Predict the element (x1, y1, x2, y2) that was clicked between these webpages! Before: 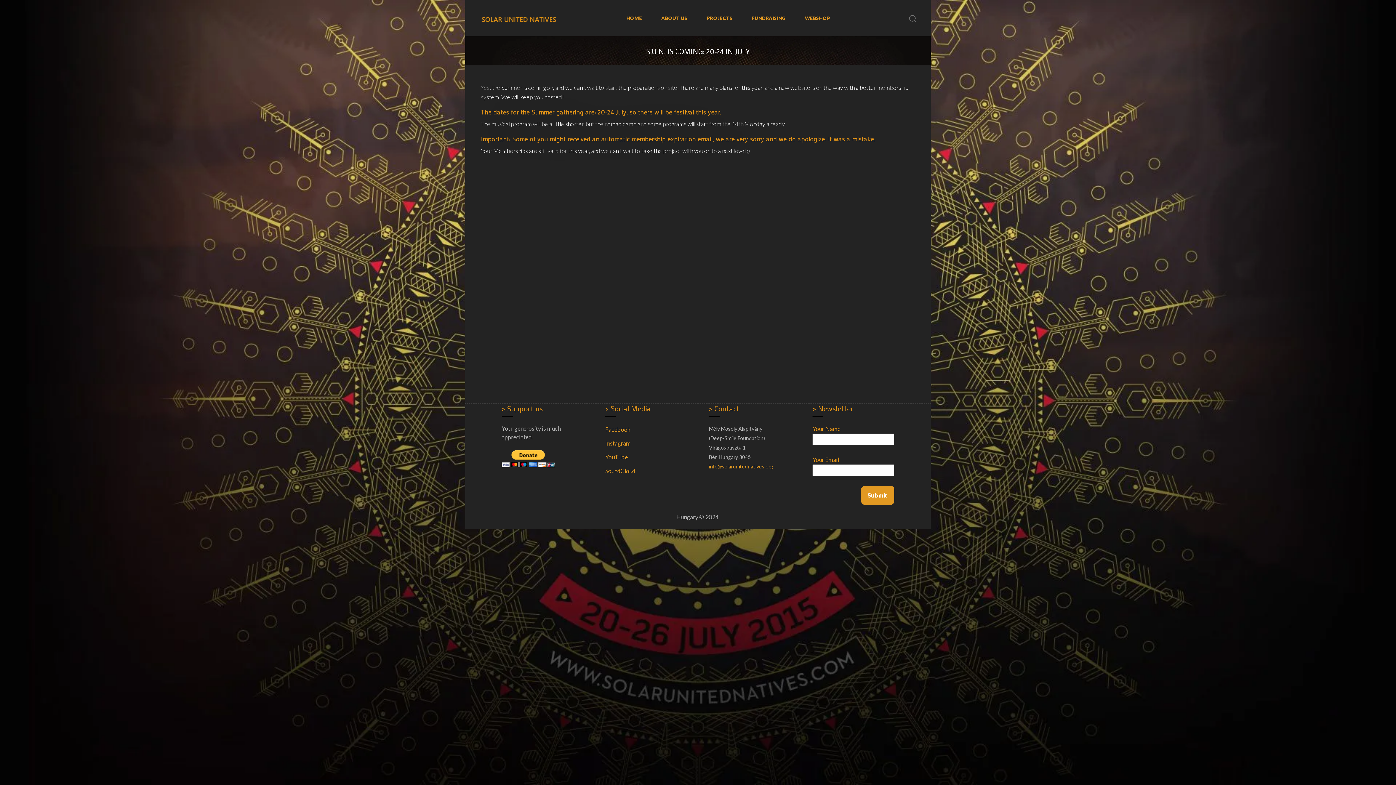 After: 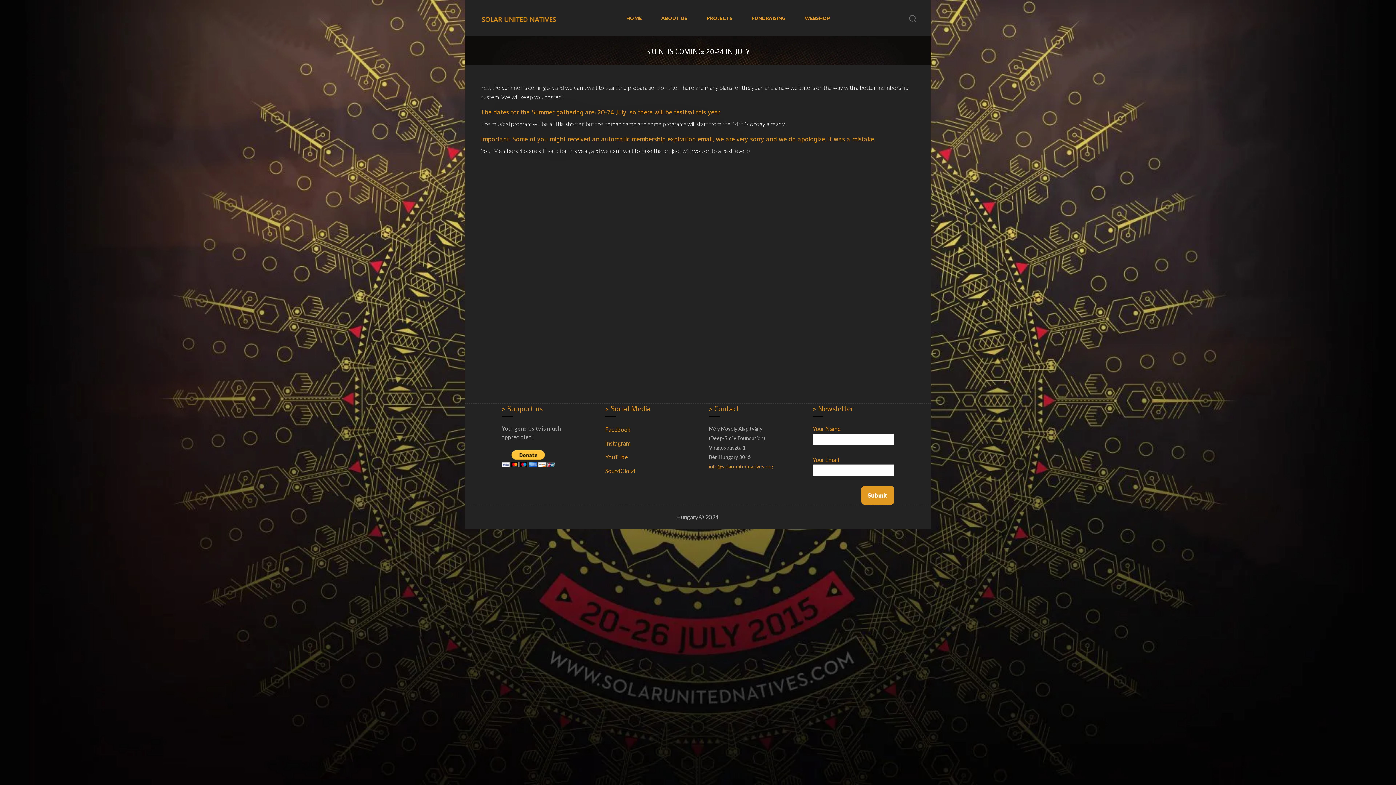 Action: bbox: (709, 463, 773, 469) label: info@solarunitednatives.org